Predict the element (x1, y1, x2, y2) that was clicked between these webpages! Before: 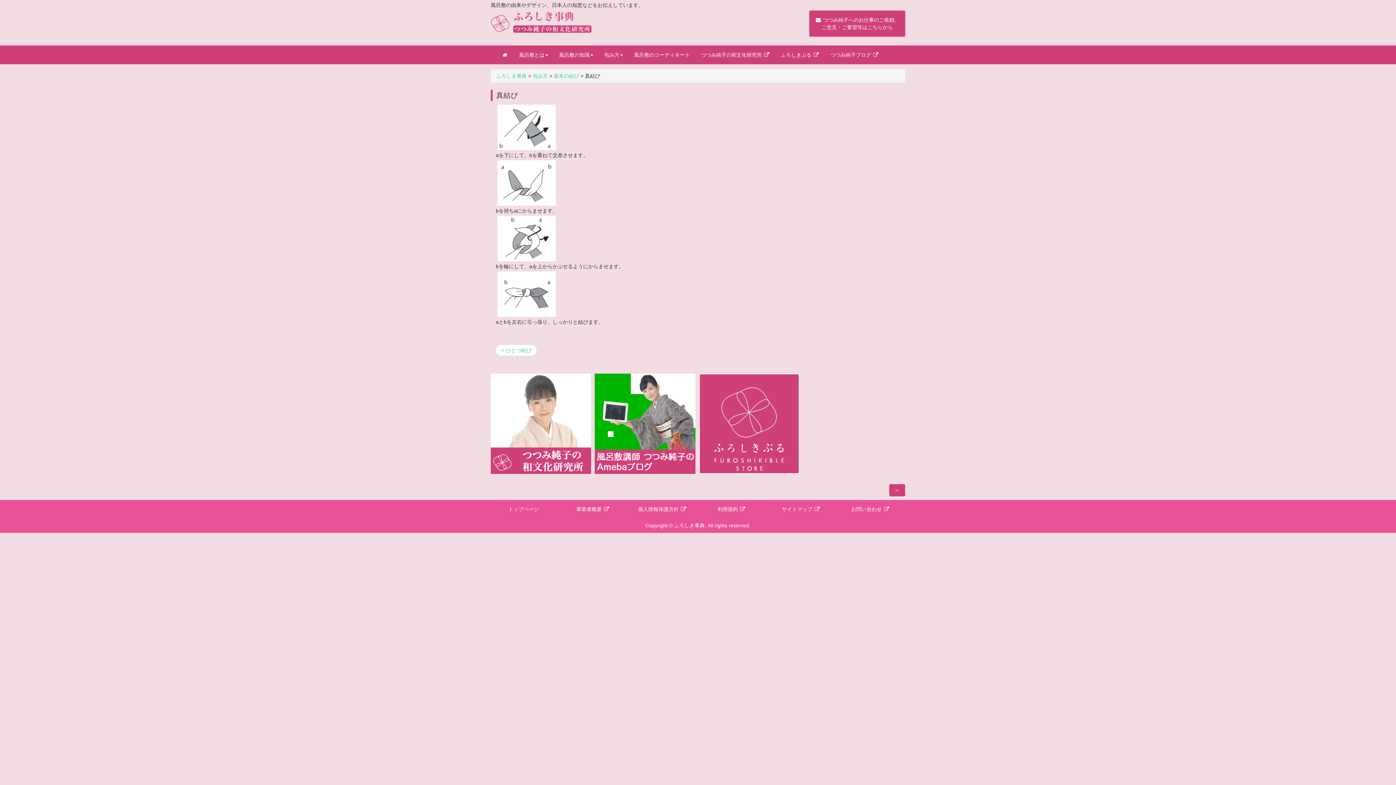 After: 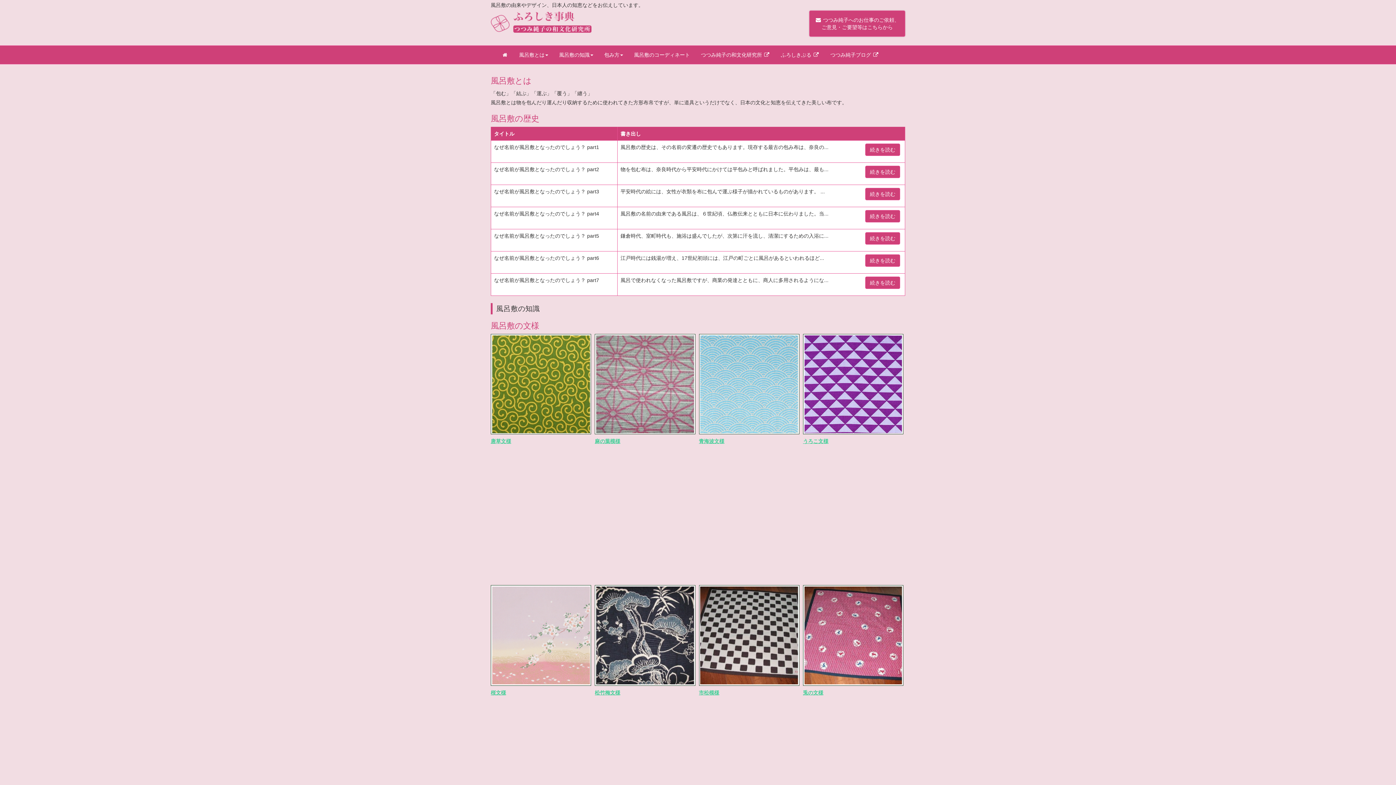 Action: bbox: (496, 45, 513, 64)